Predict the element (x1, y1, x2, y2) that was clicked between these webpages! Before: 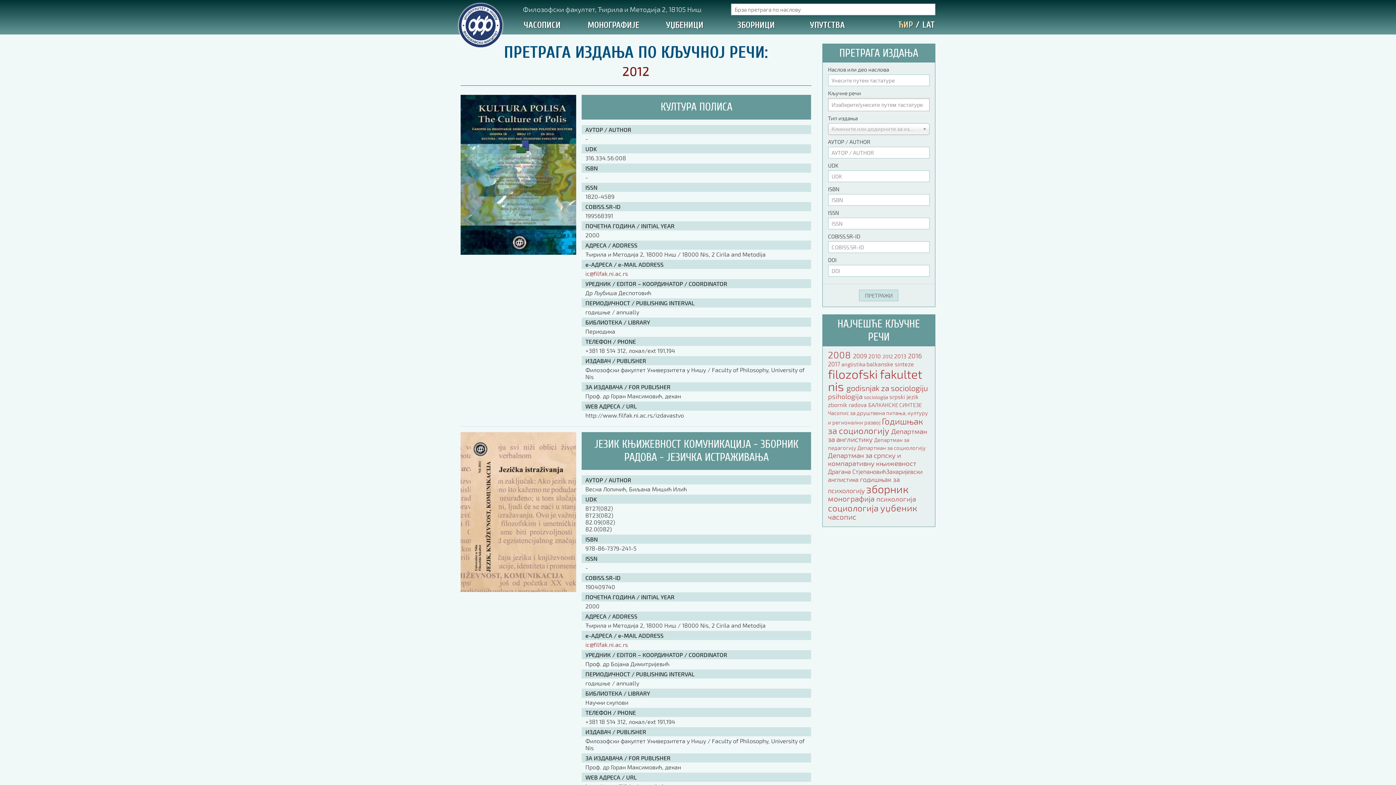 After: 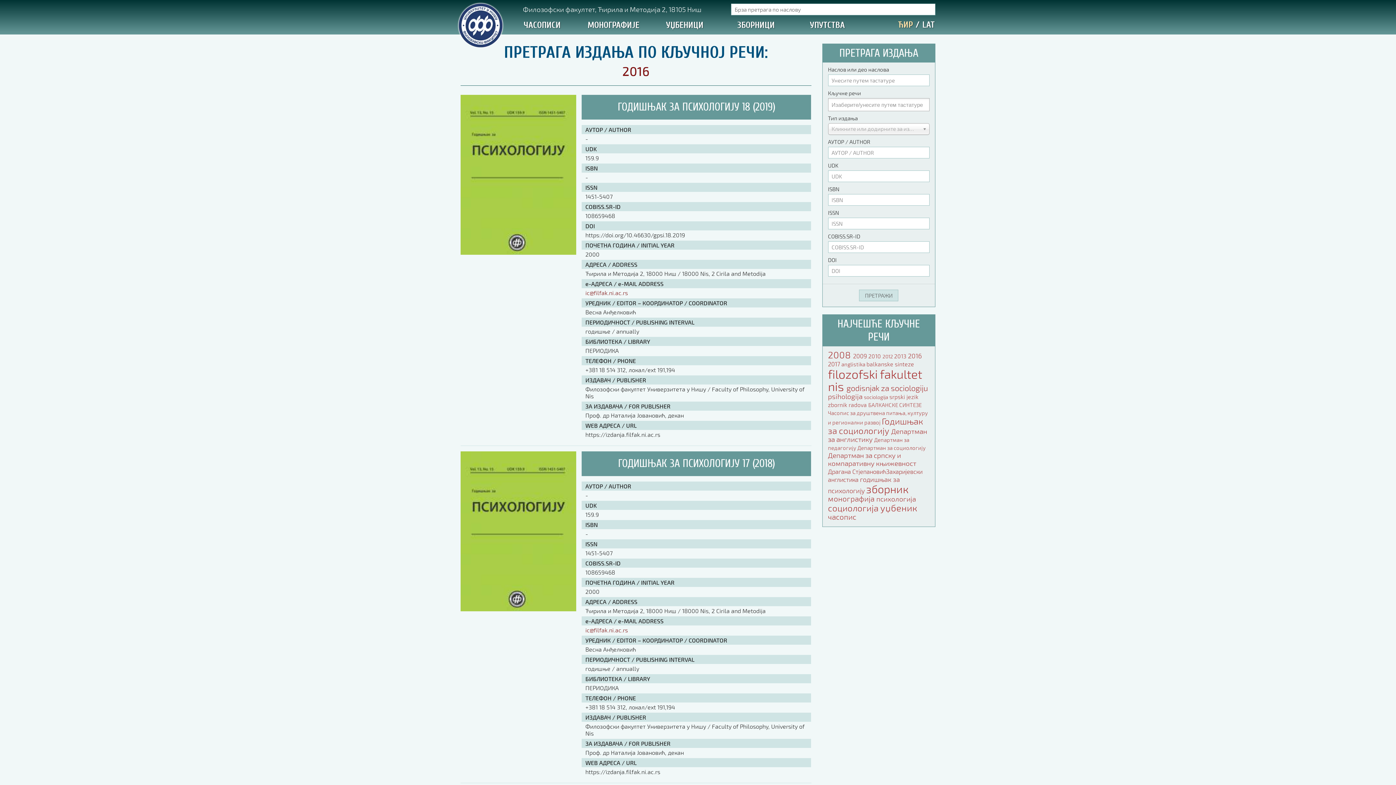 Action: label: 2016  bbox: (908, 352, 922, 360)